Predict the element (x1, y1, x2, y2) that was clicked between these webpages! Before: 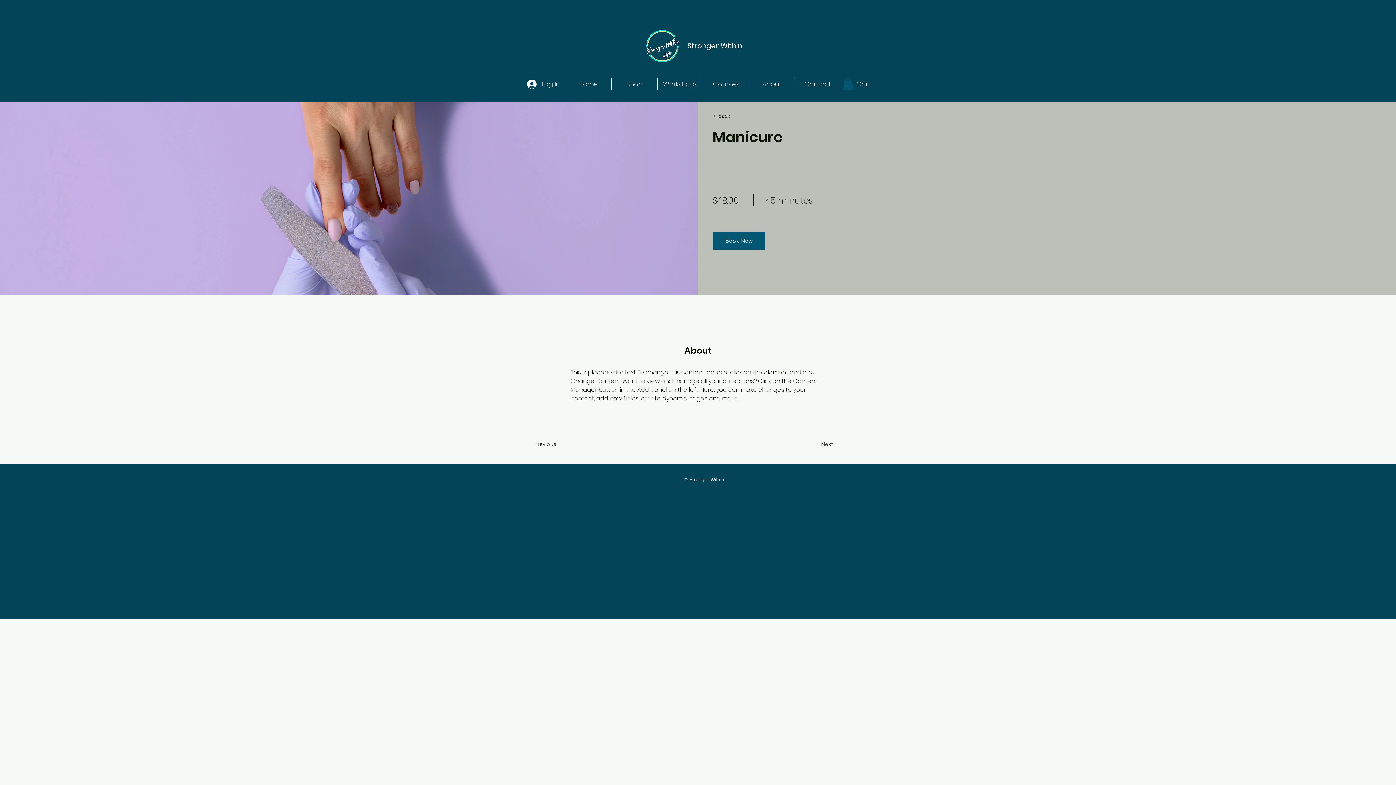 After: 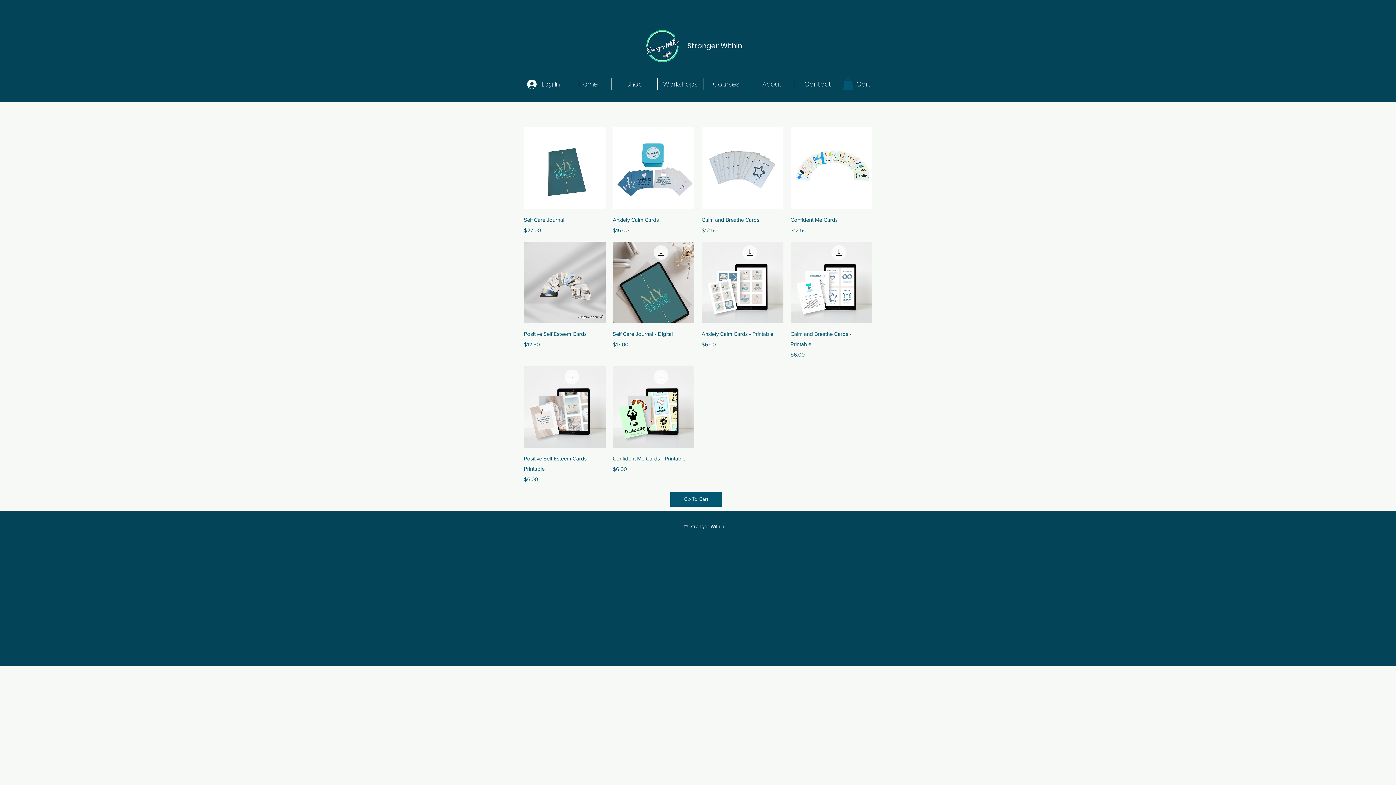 Action: bbox: (612, 78, 657, 90) label: Shop